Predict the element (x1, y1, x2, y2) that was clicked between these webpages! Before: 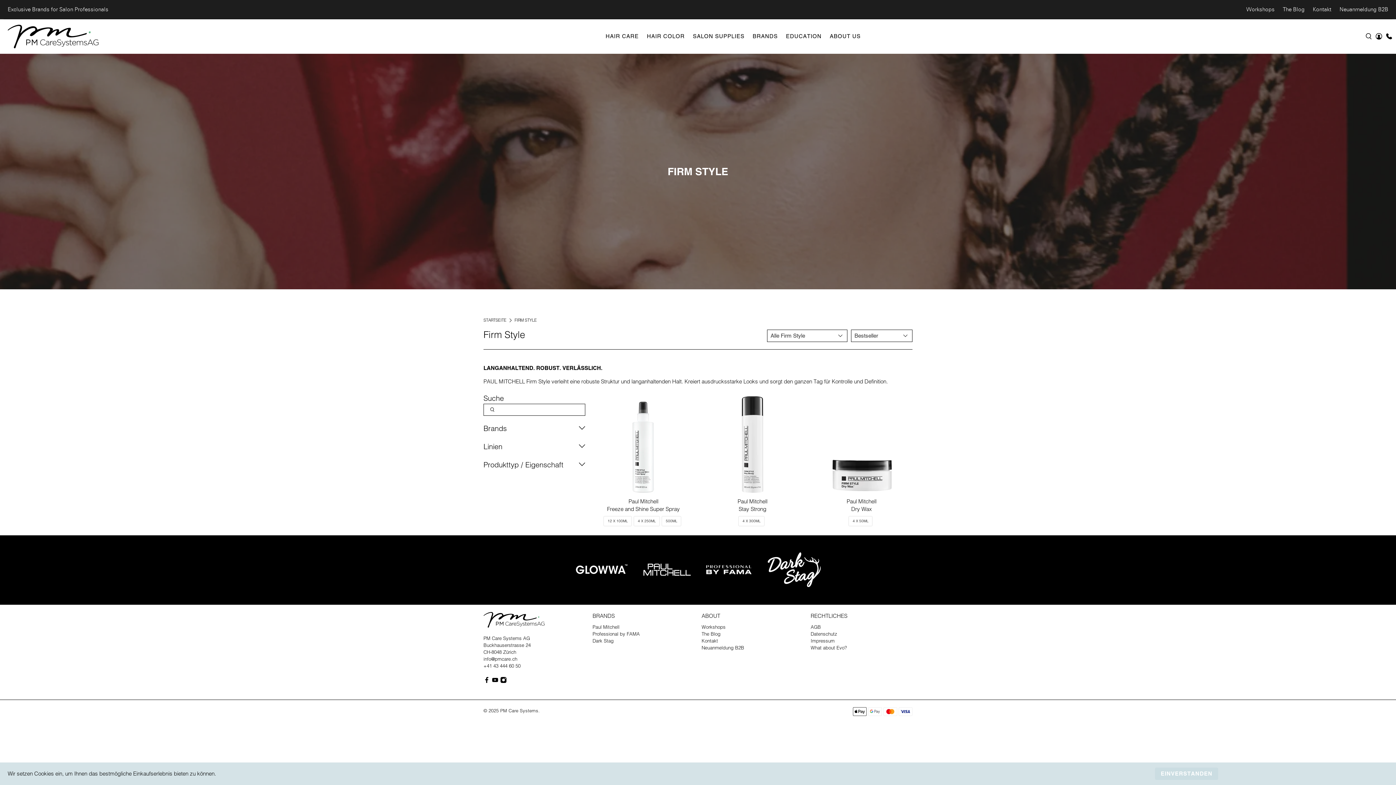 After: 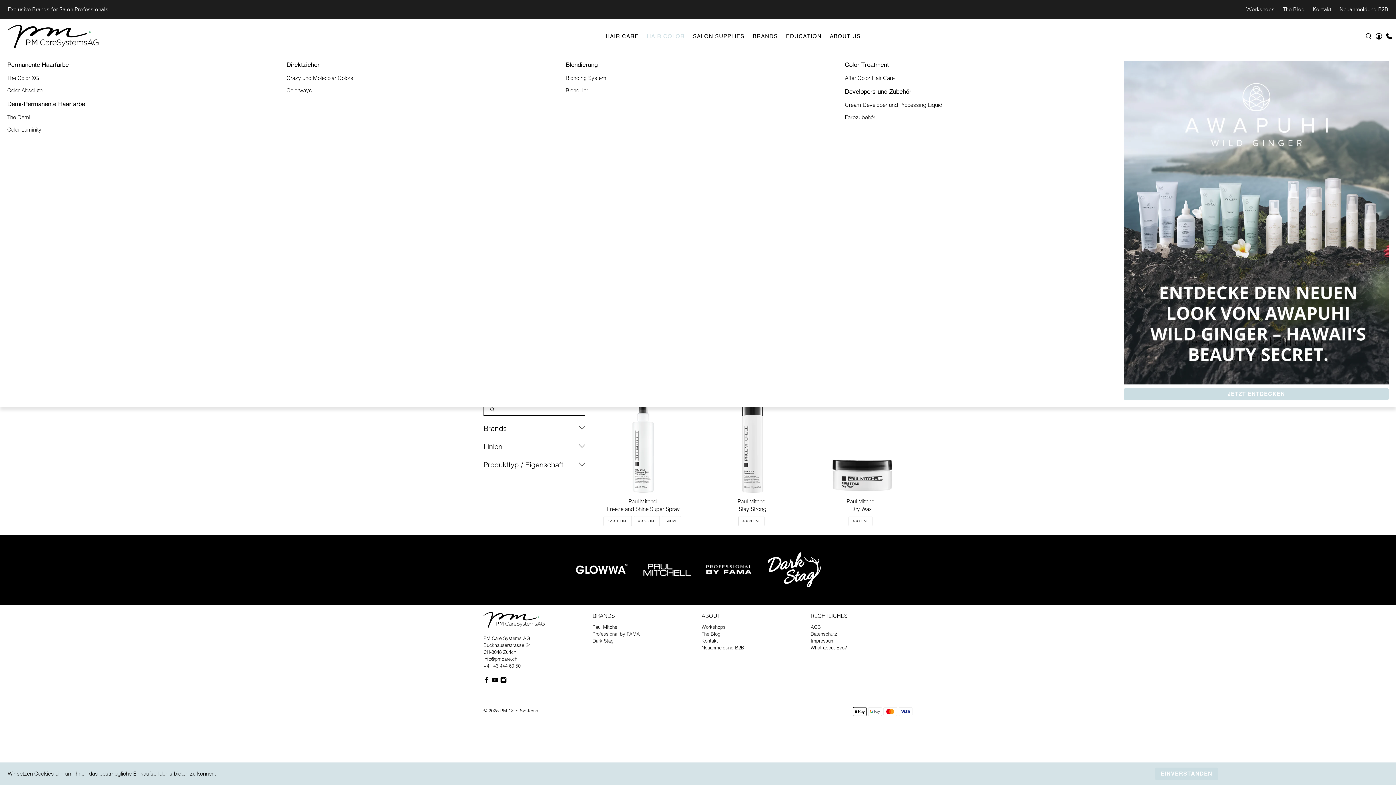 Action: bbox: (643, 27, 689, 45) label: HAIR COLOR